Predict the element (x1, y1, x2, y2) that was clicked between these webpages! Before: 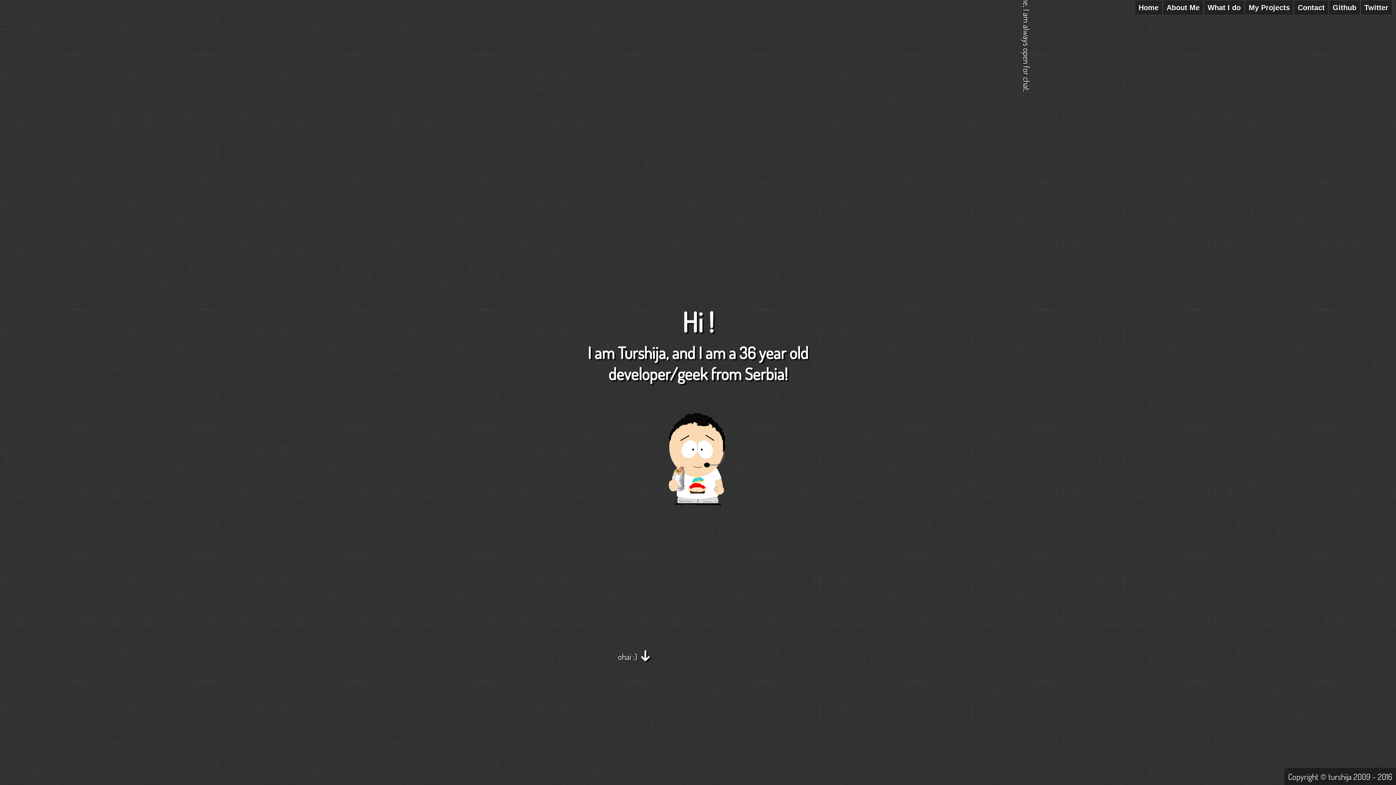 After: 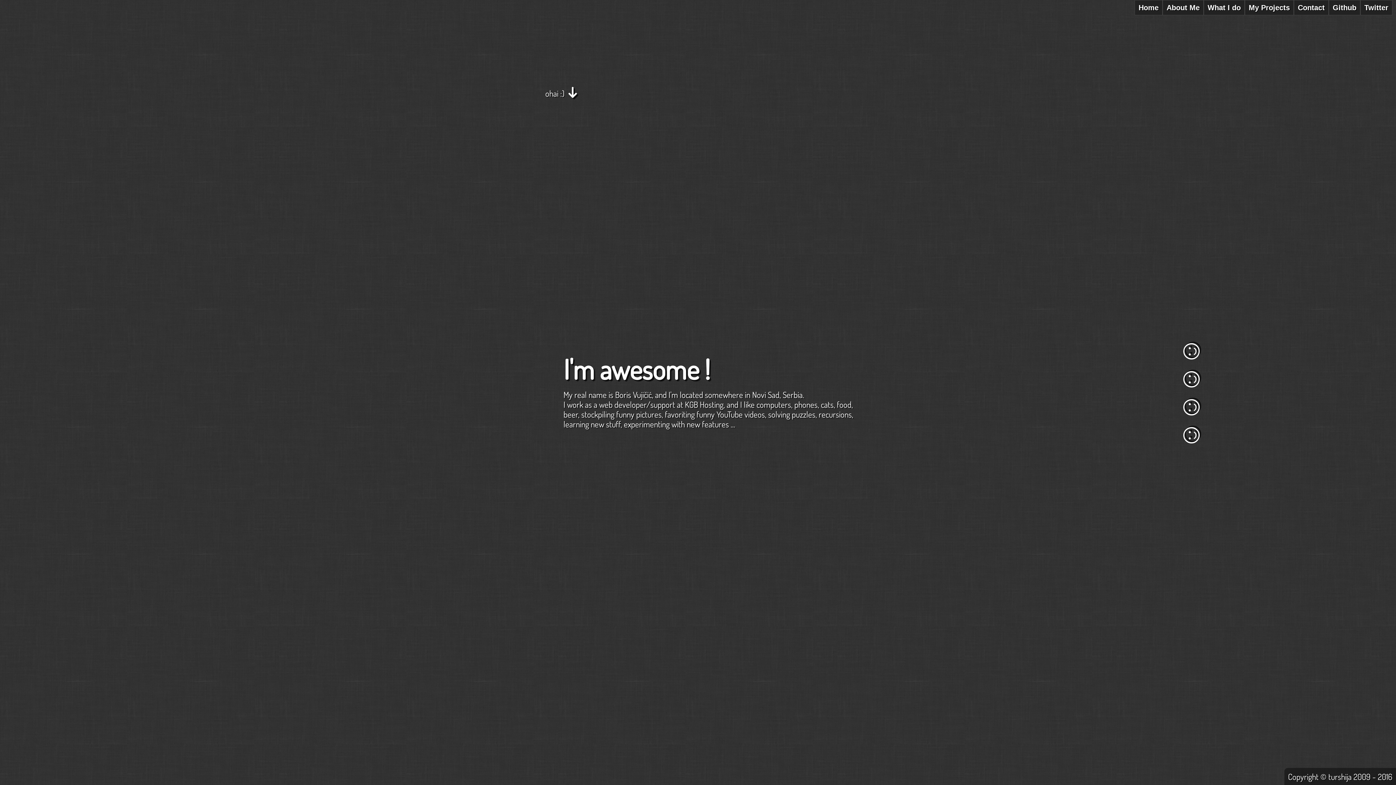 Action: bbox: (607, 513, 789, 527)